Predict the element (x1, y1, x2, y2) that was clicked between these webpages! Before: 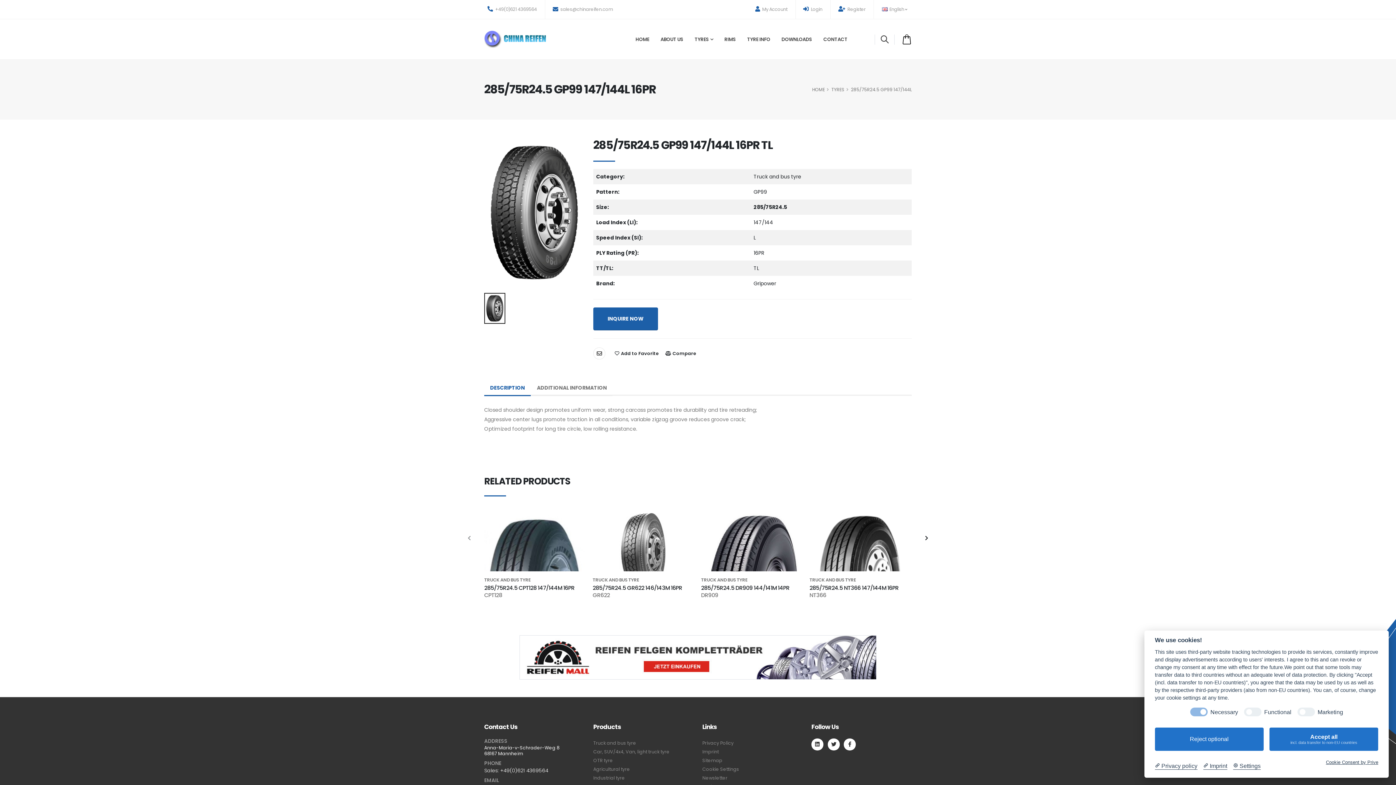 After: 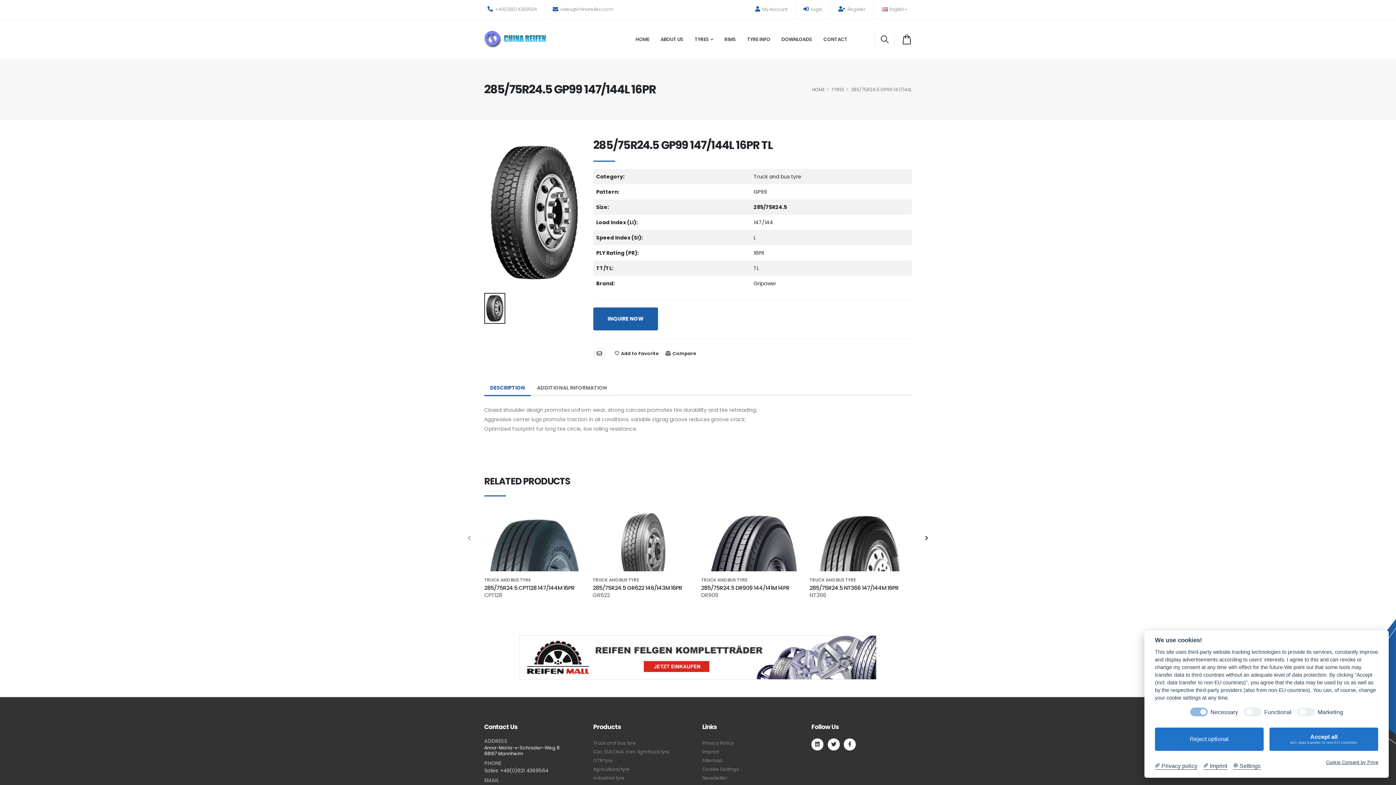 Action: bbox: (549, 2, 616, 16) label:  sales@chinareifen.com